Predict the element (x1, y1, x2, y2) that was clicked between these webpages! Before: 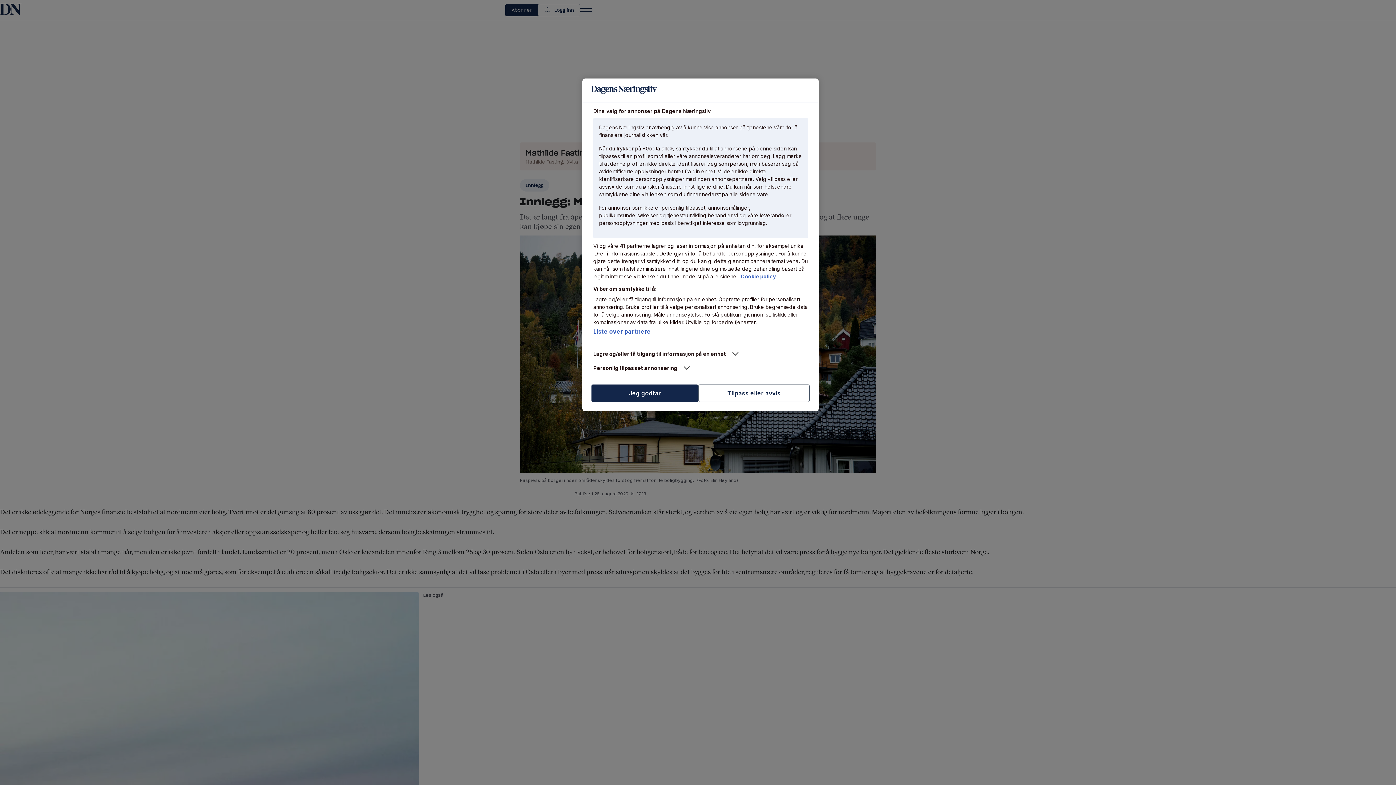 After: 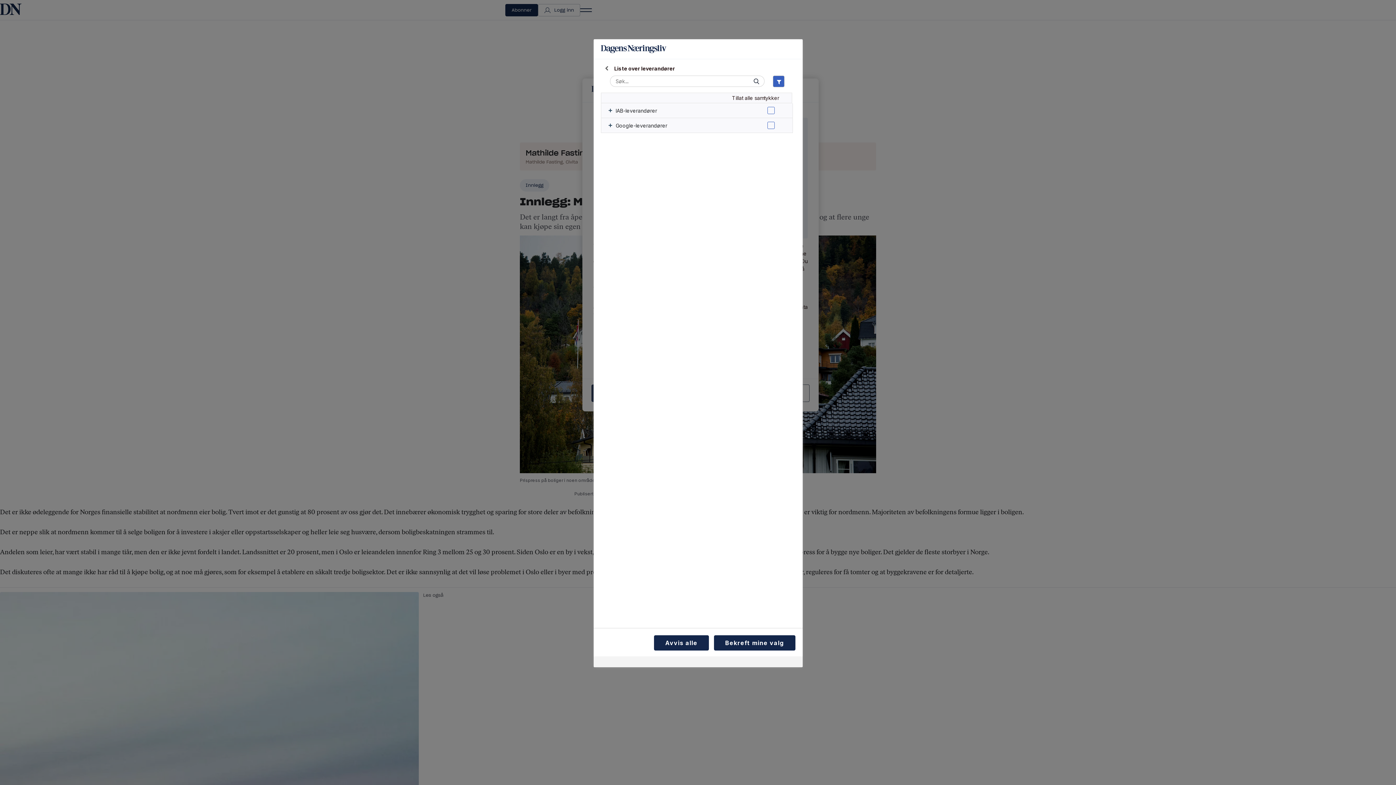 Action: label: Liste over partnere bbox: (593, 328, 650, 335)